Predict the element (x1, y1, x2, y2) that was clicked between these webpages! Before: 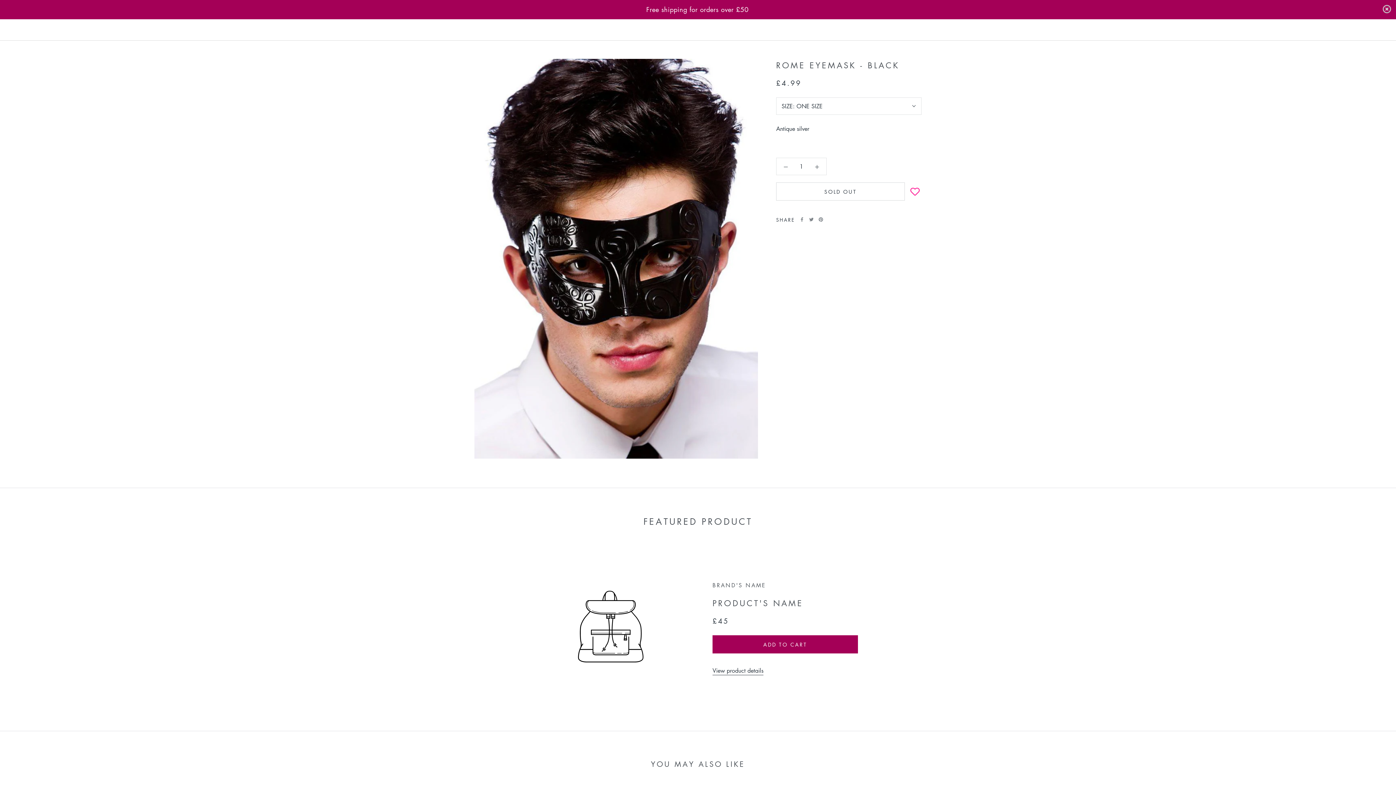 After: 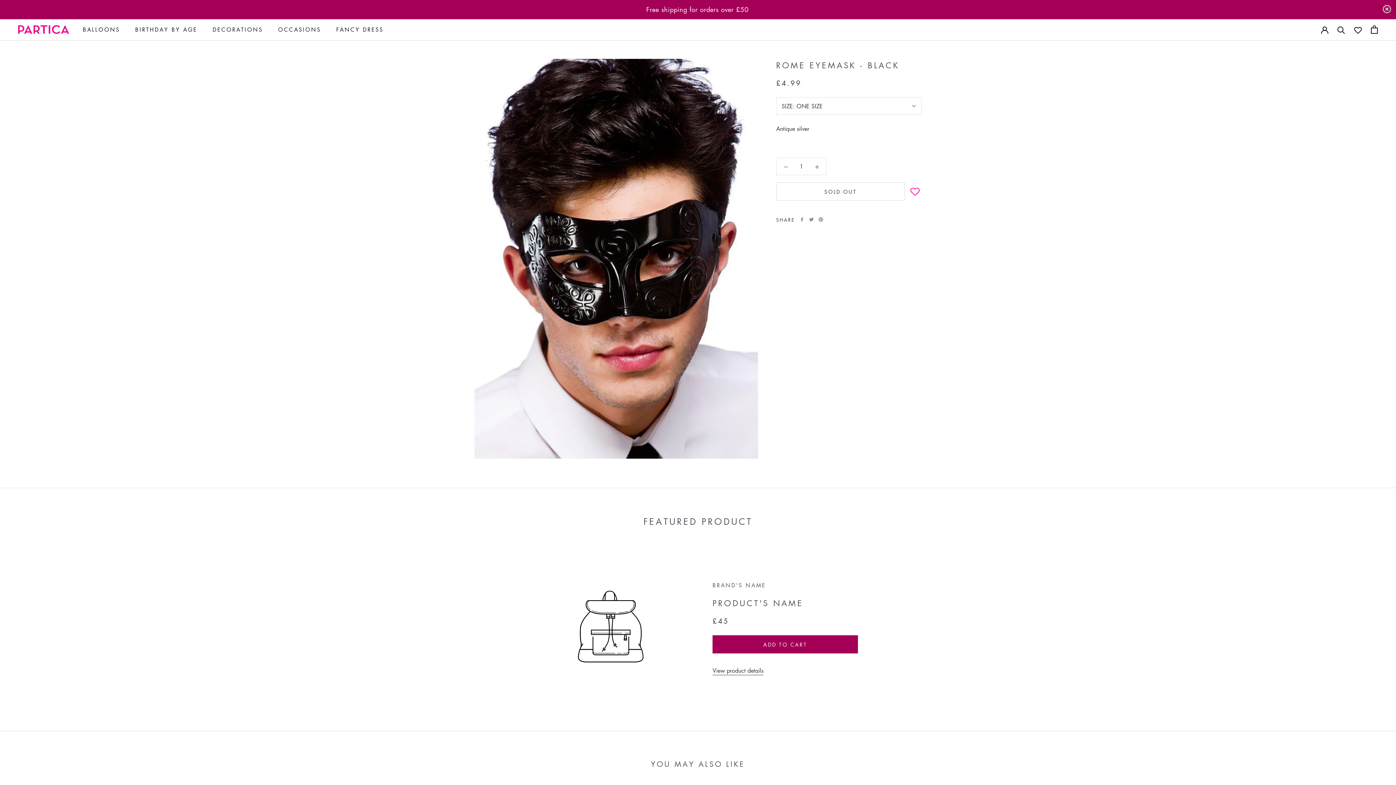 Action: bbox: (82, 25, 120, 33) label: BALLOONS
BALLOONS